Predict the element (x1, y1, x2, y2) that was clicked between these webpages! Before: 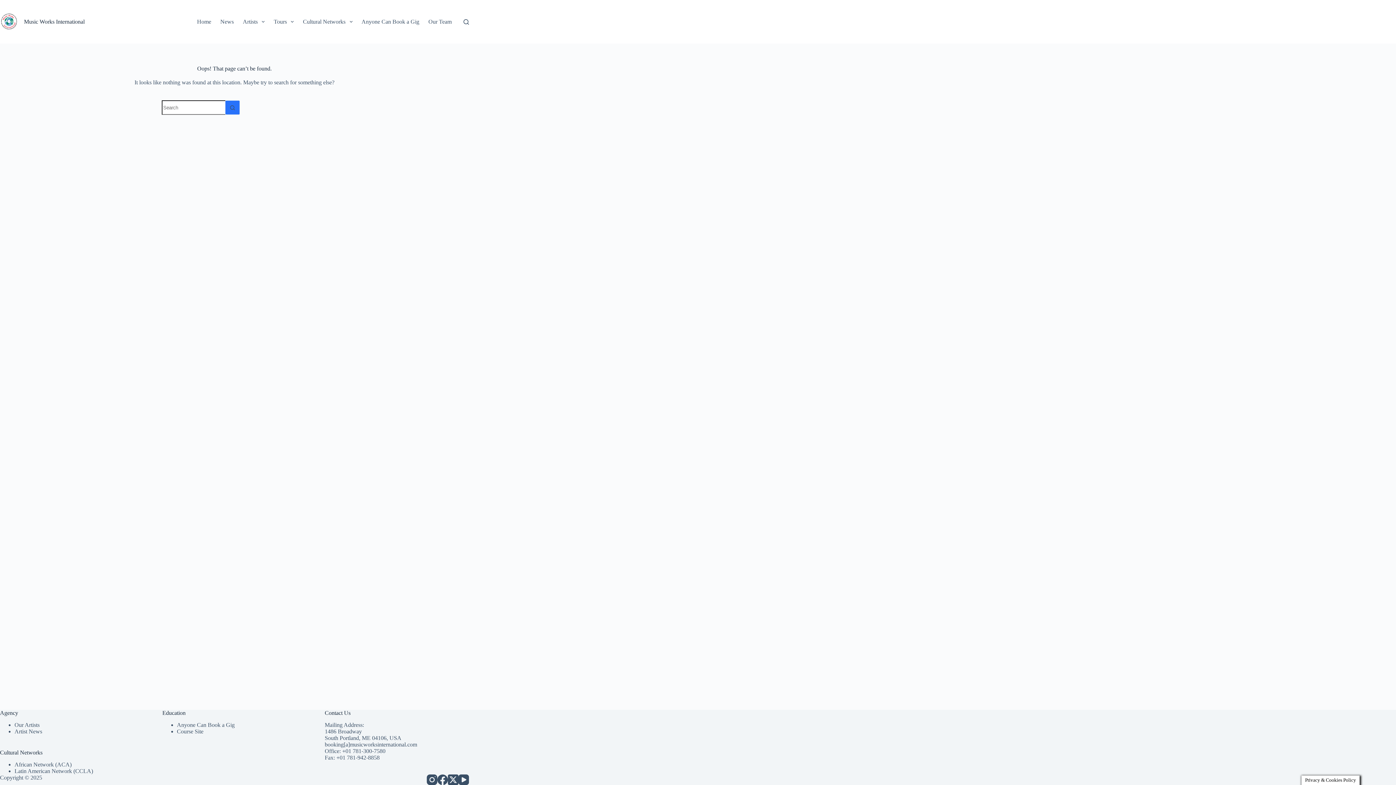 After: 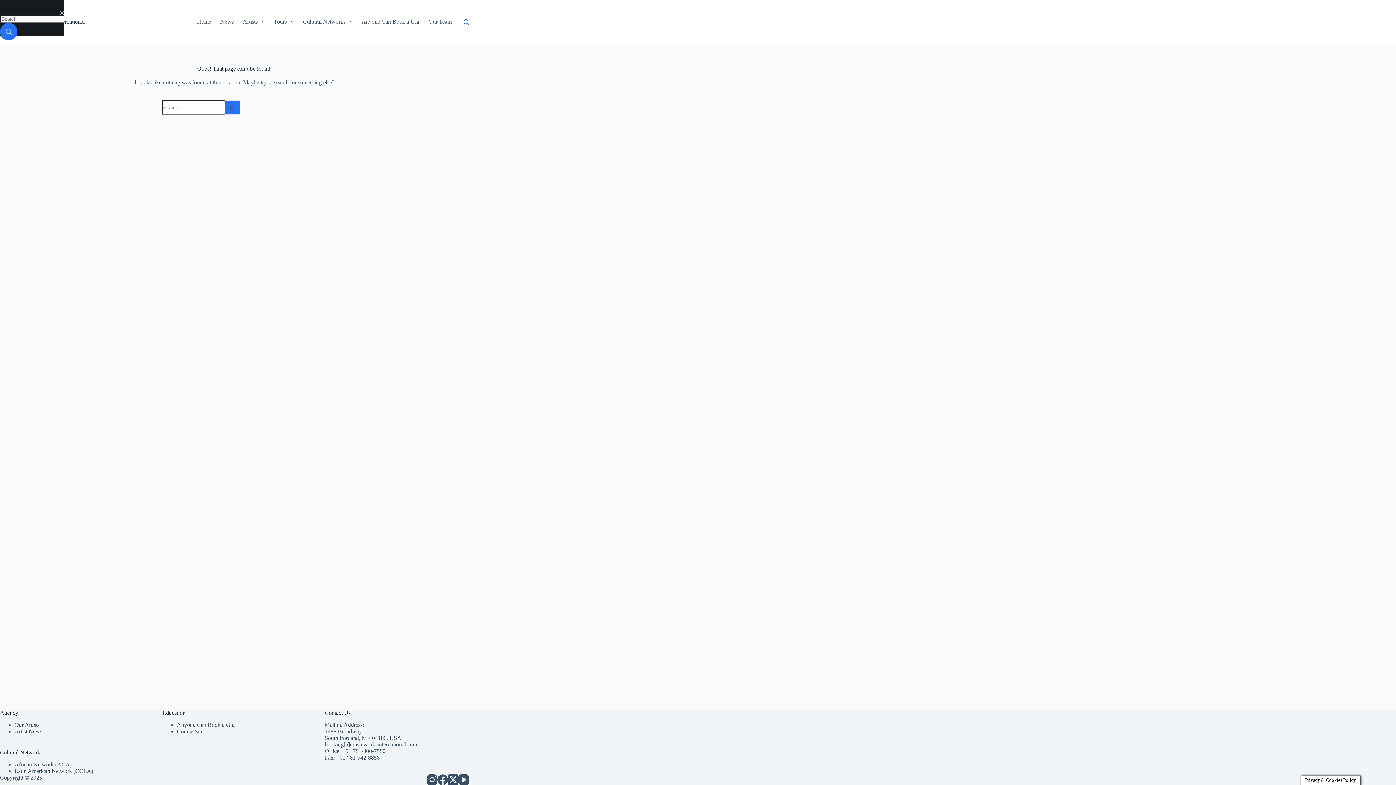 Action: bbox: (463, 19, 469, 24) label: Search